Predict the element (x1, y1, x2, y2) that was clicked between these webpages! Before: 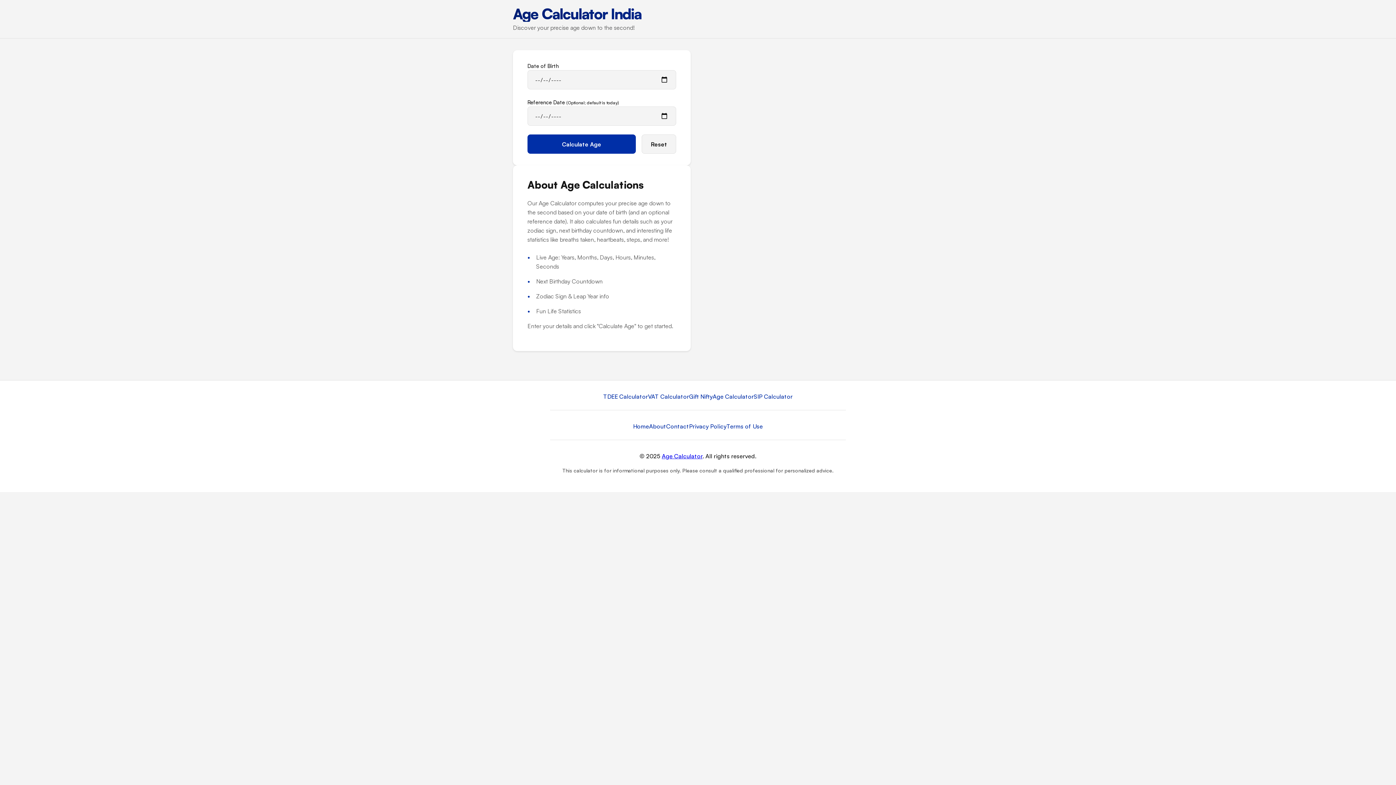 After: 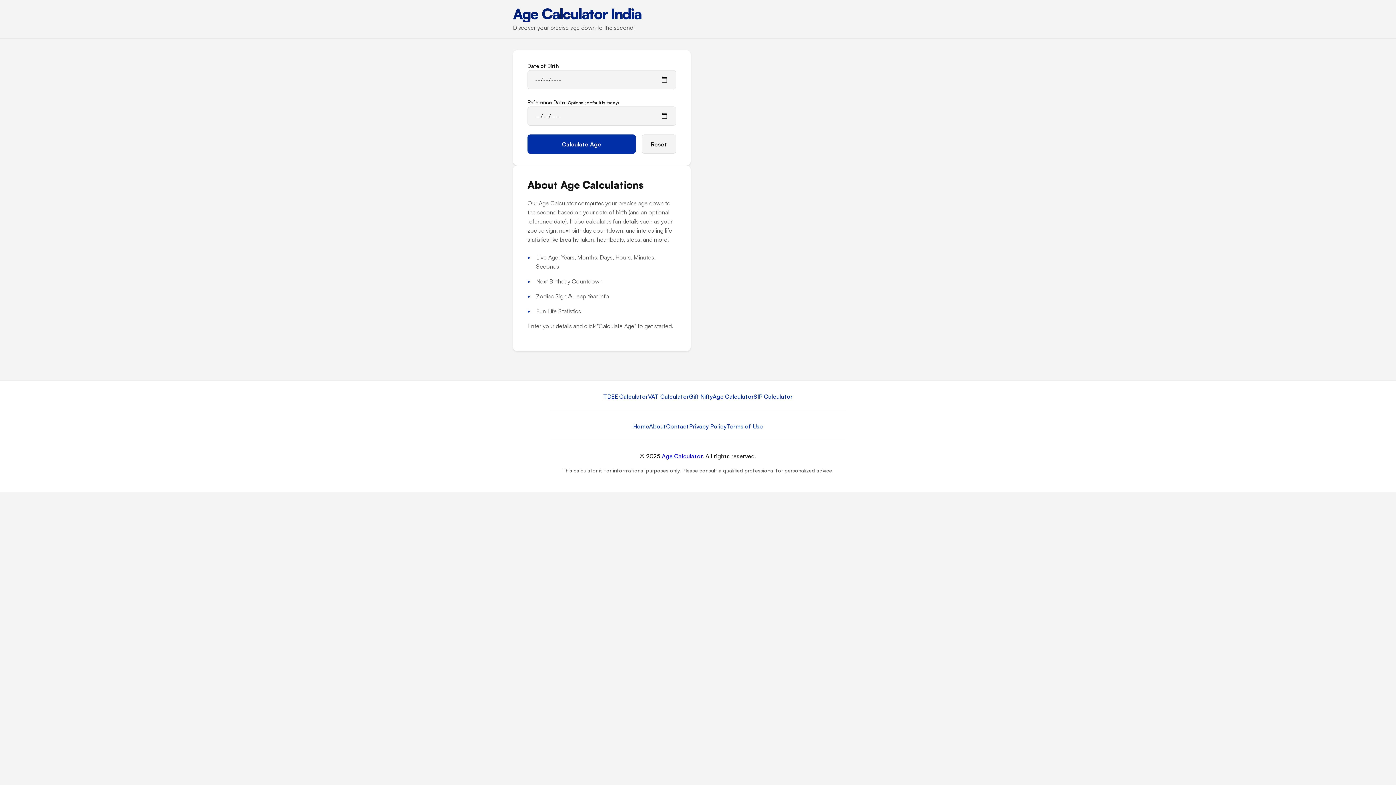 Action: bbox: (633, 422, 649, 431) label: Home